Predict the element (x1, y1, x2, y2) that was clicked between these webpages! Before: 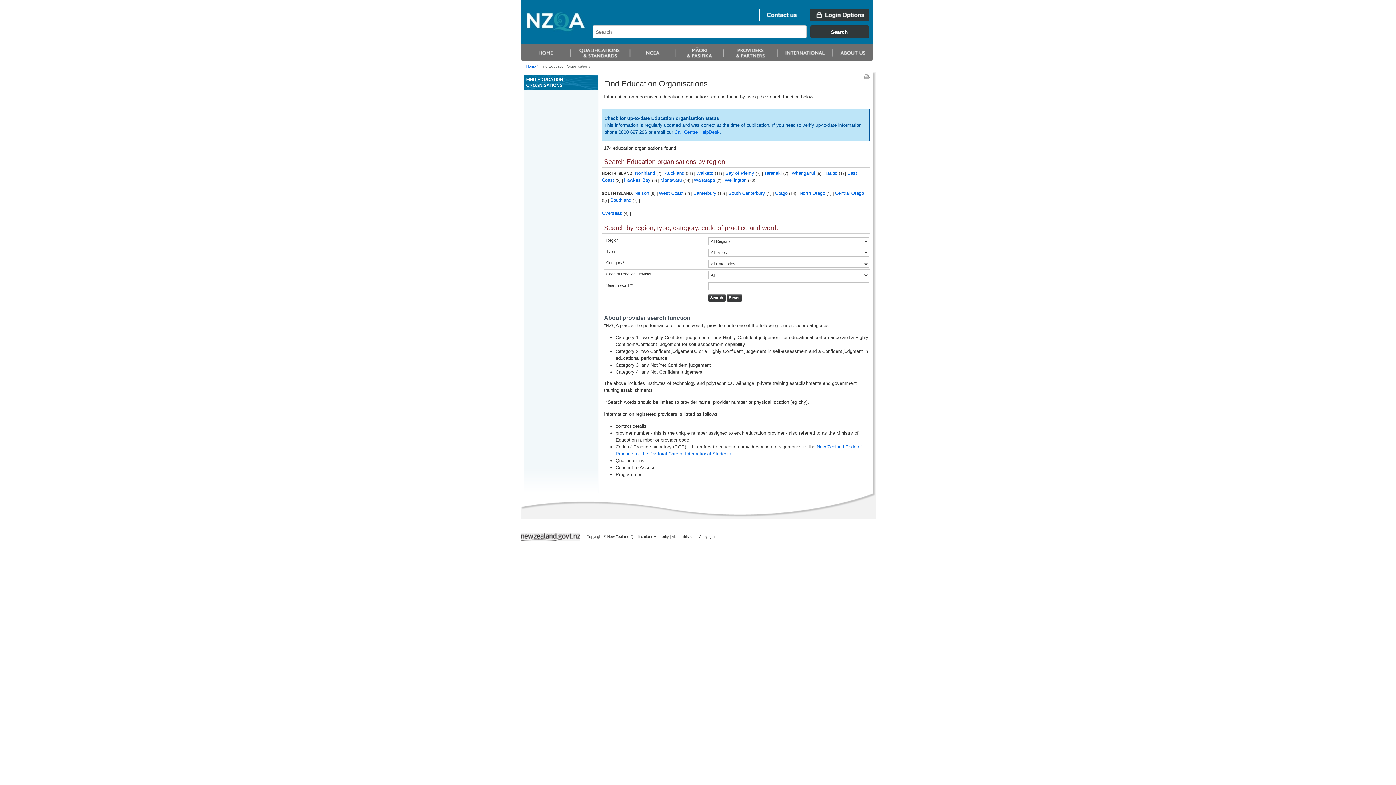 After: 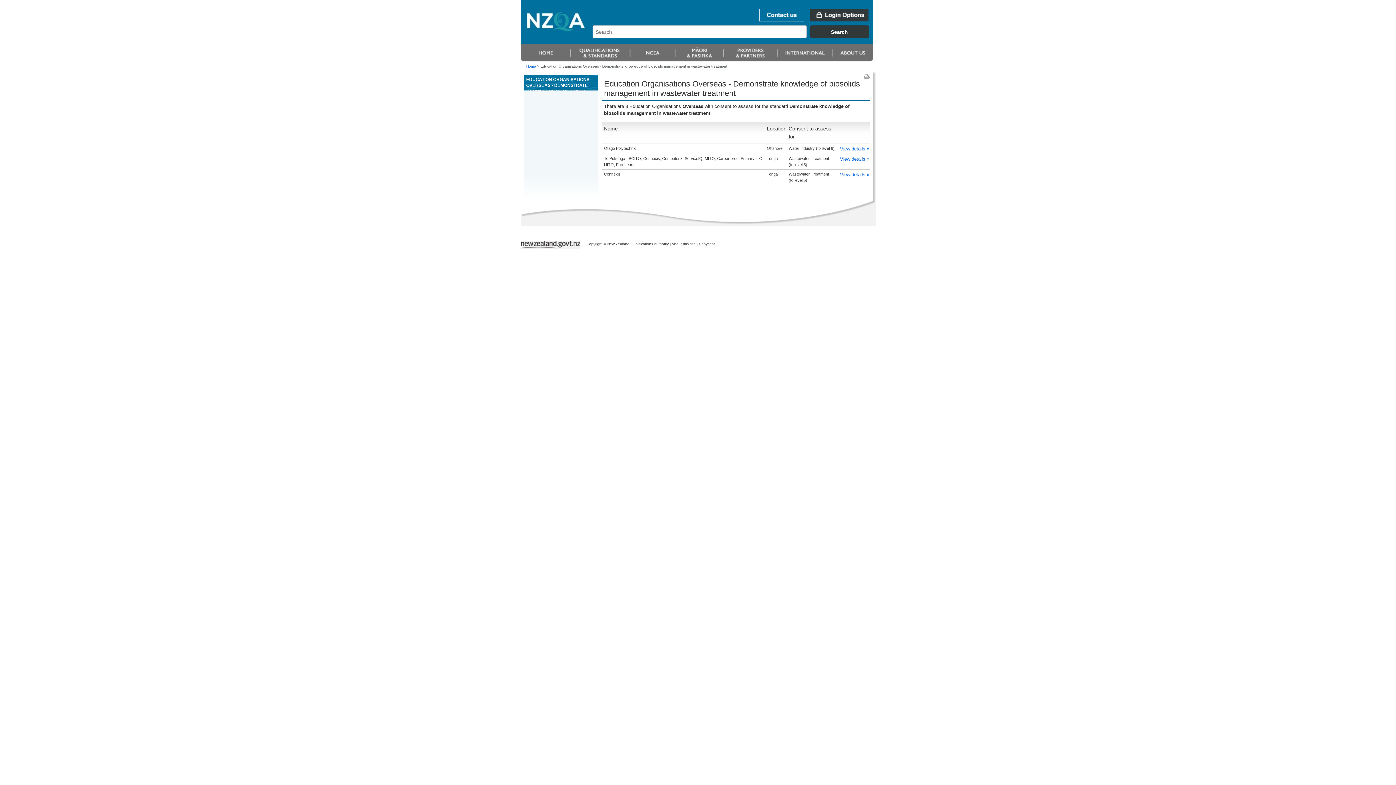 Action: label: Overseas  bbox: (602, 210, 623, 216)